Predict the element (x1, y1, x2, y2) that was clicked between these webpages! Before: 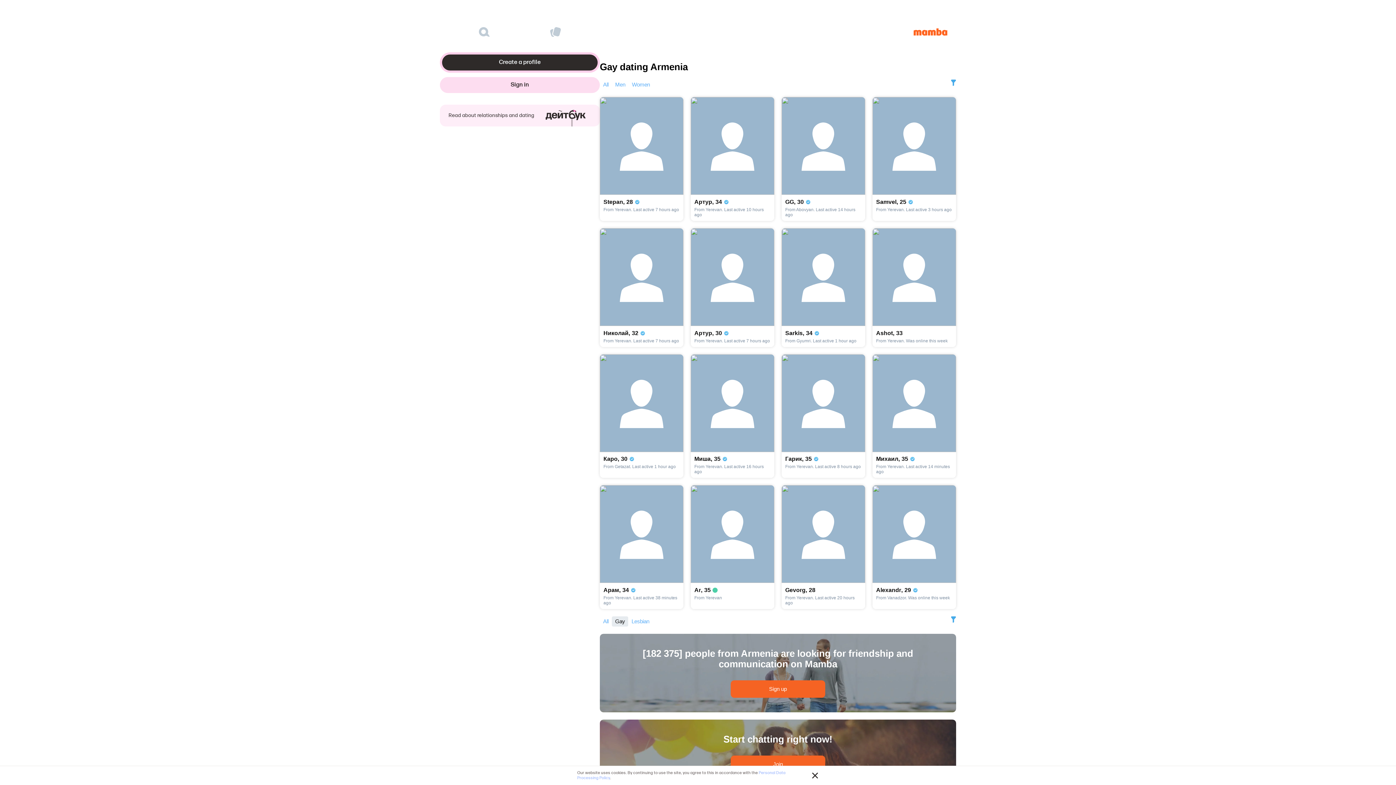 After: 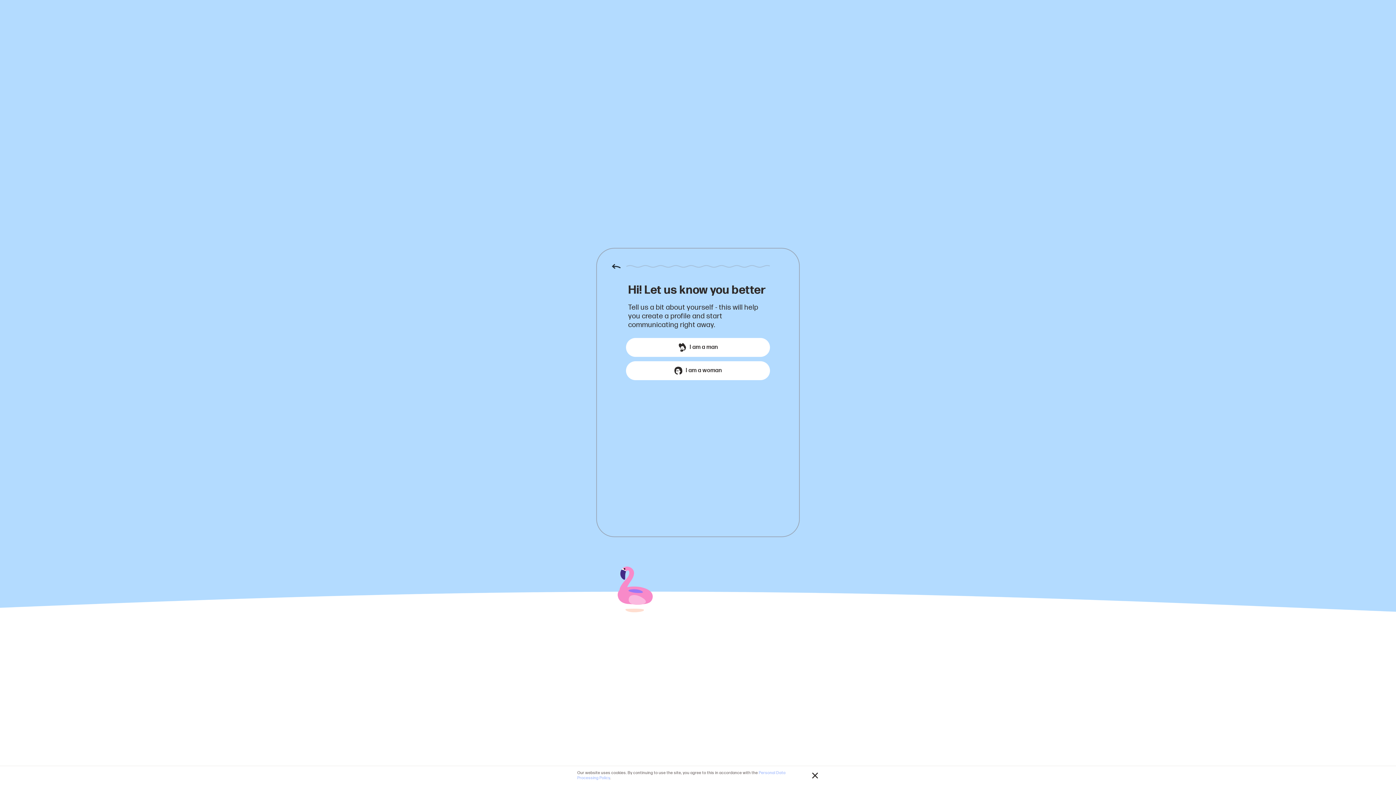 Action: bbox: (442, 54, 597, 70) label: Create a profile